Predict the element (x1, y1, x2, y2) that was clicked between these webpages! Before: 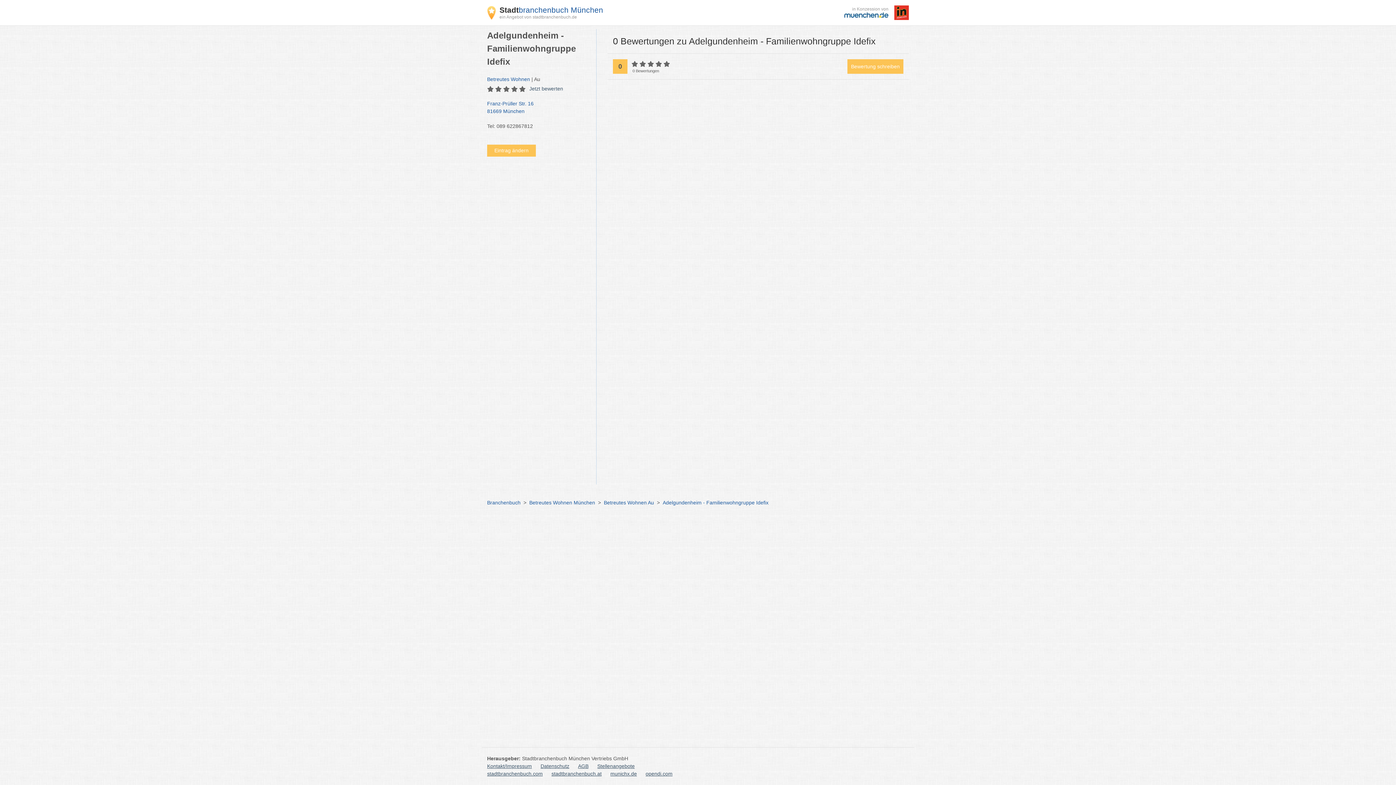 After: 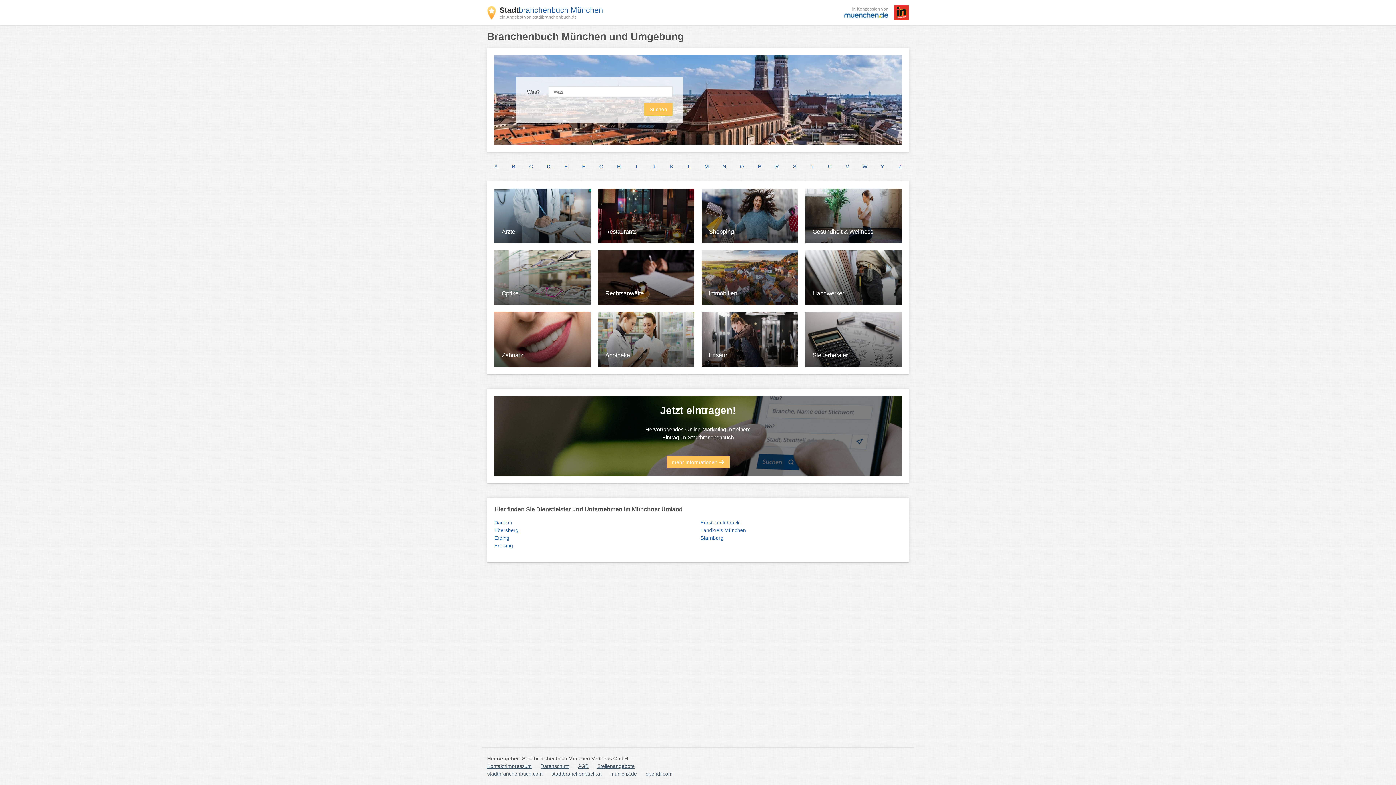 Action: bbox: (499, 14, 603, 19) label: ein Angebot von stadtbranchenbuch.de